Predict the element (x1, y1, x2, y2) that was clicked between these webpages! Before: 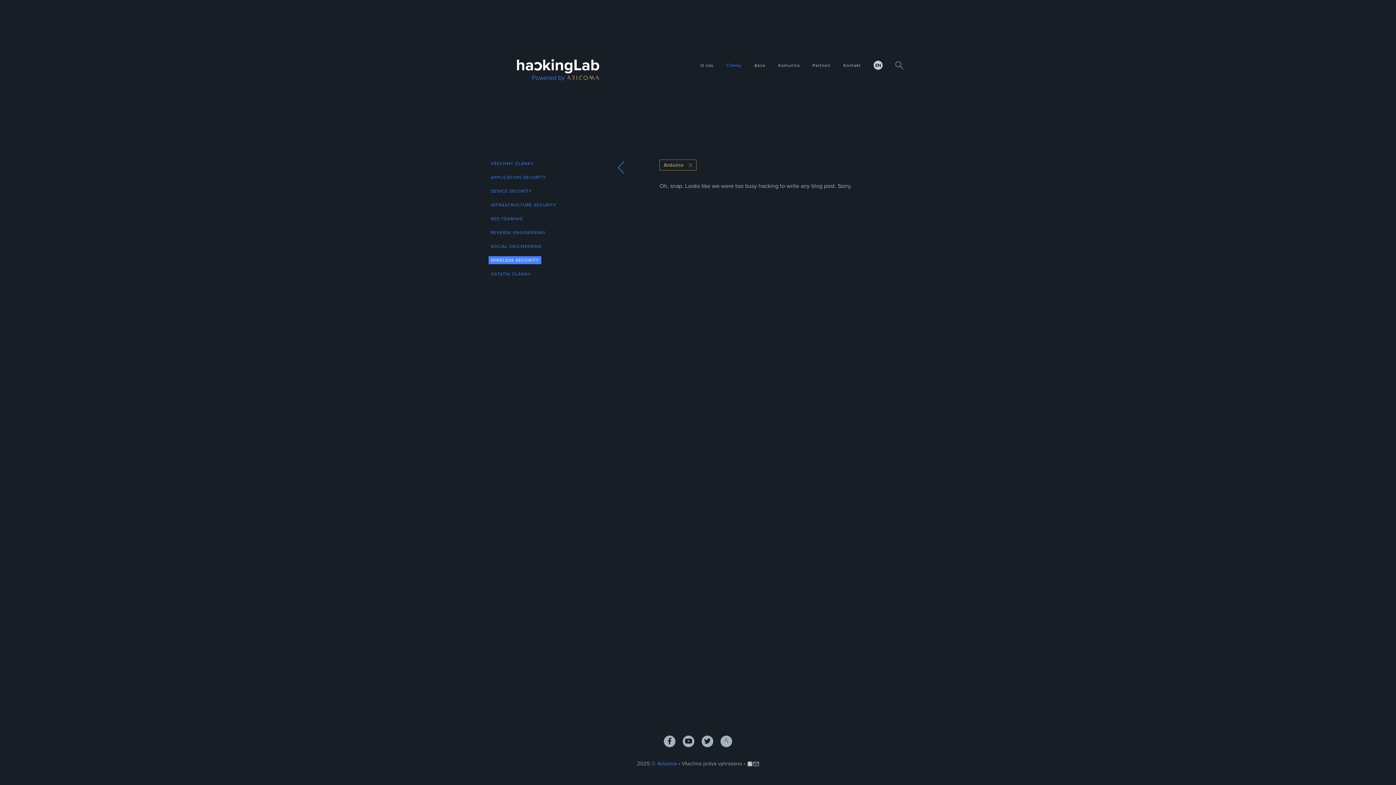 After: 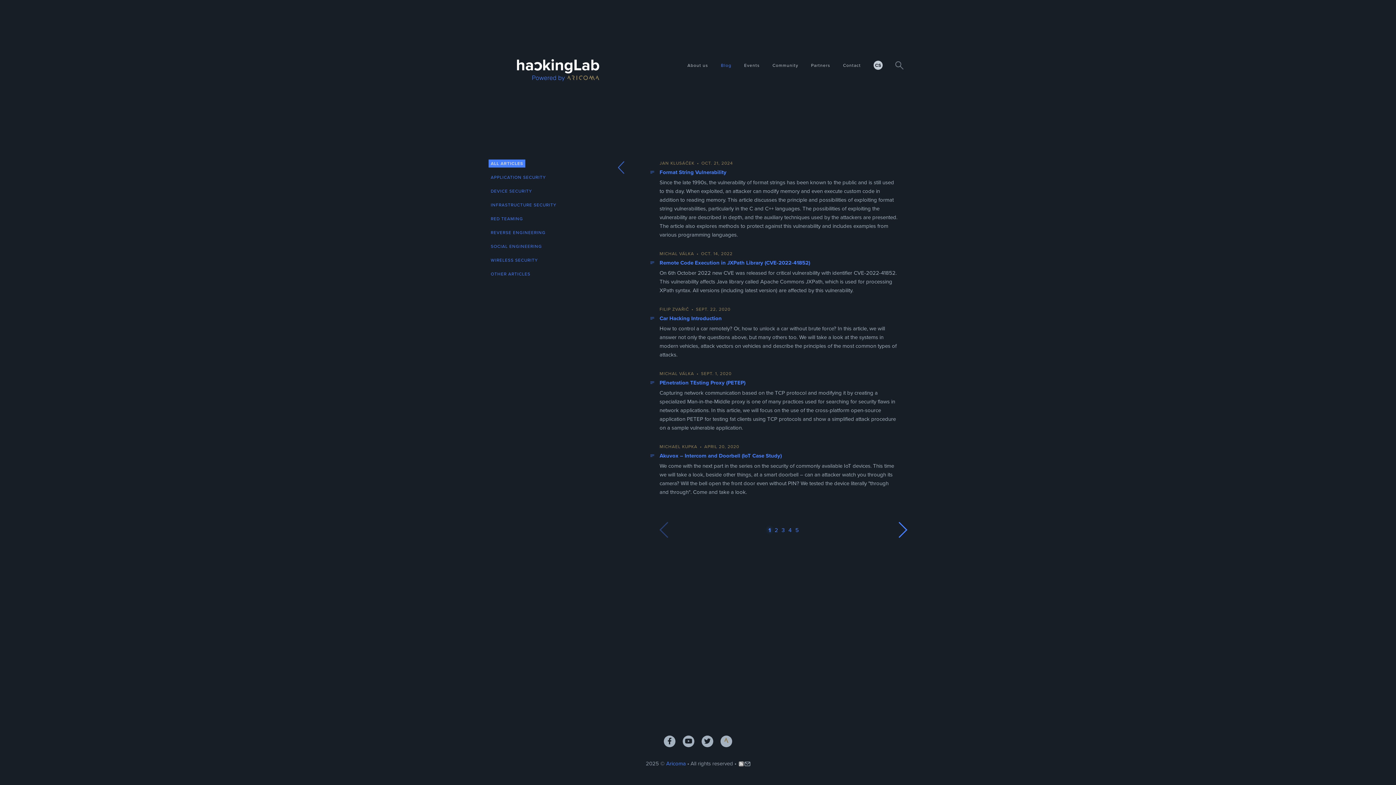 Action: label: EN bbox: (873, 60, 882, 69)